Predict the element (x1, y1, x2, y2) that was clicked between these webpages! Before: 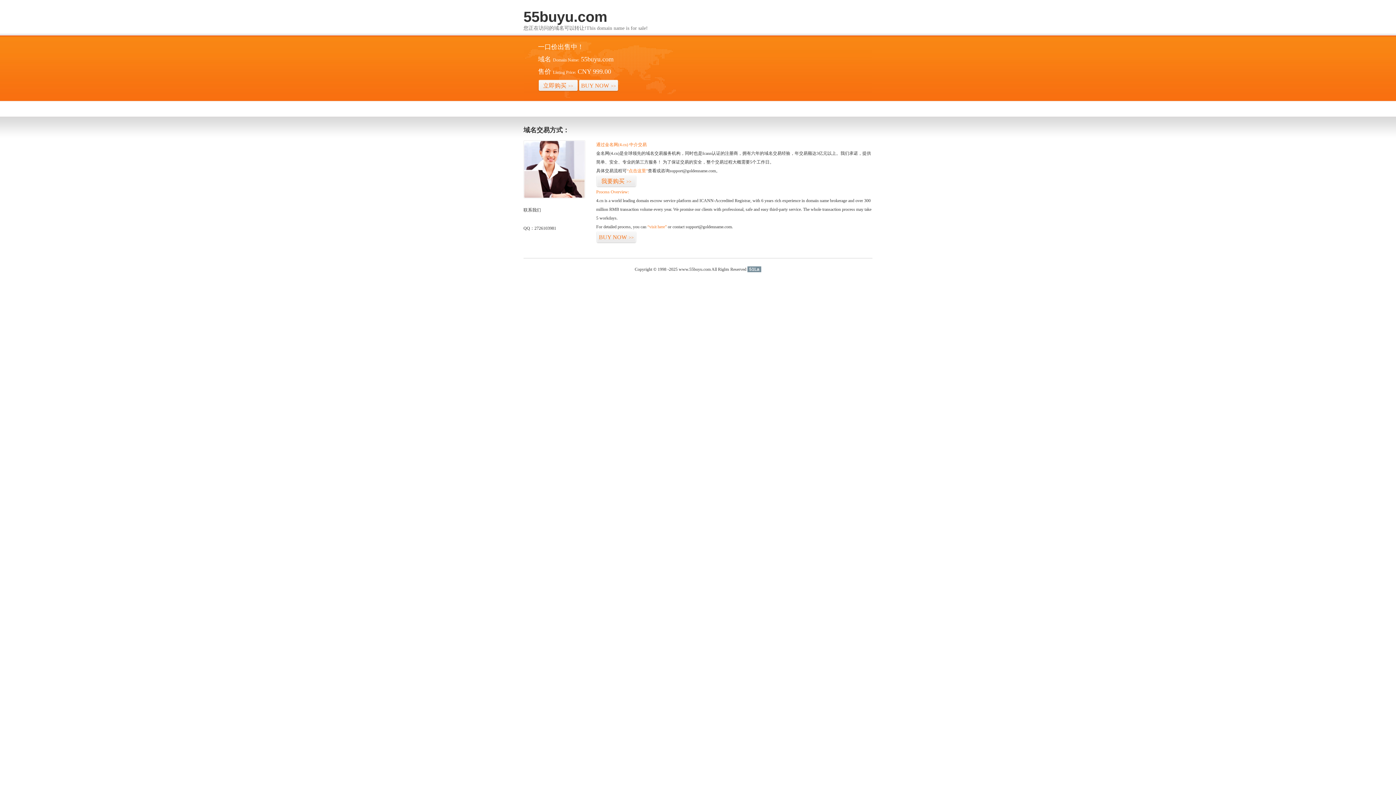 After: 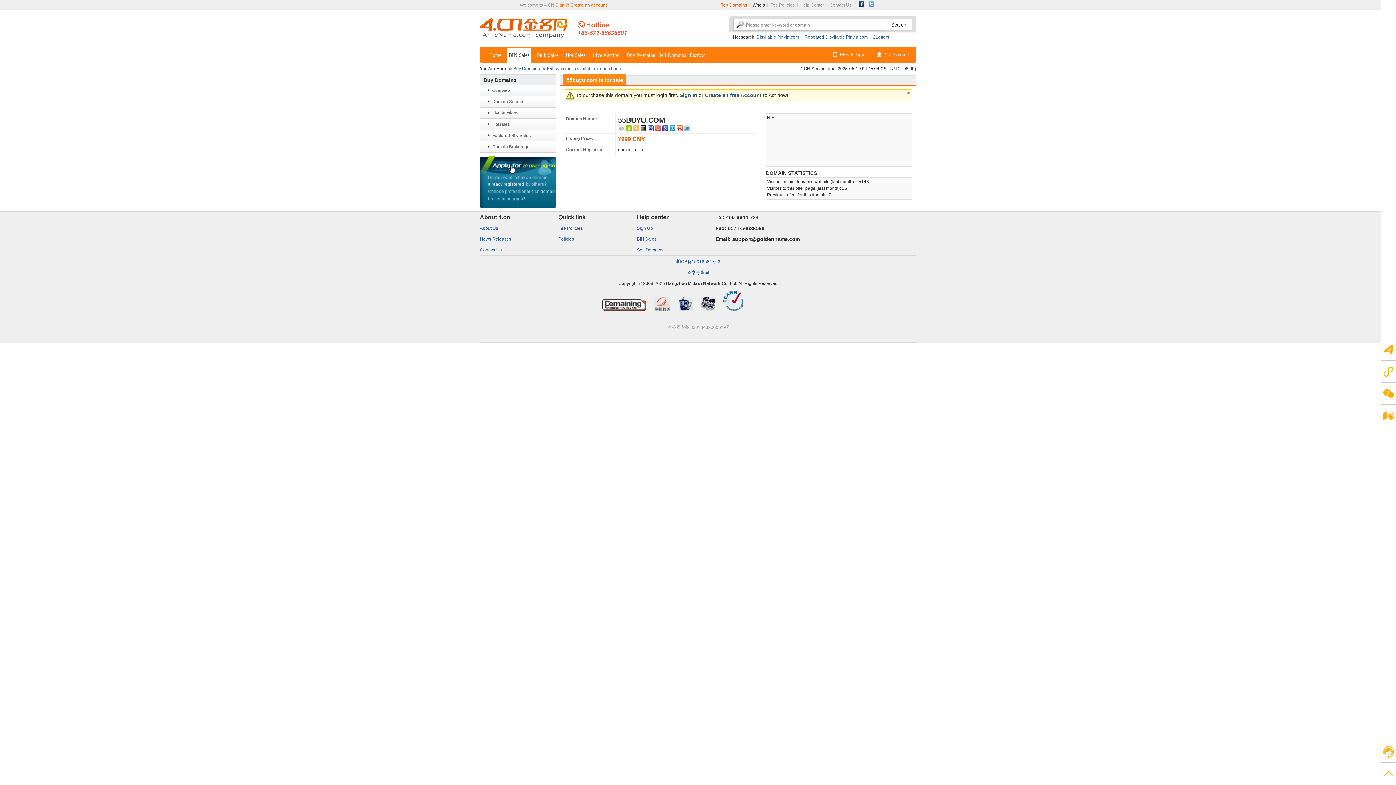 Action: bbox: (626, 168, 648, 173) label: “点击这里”